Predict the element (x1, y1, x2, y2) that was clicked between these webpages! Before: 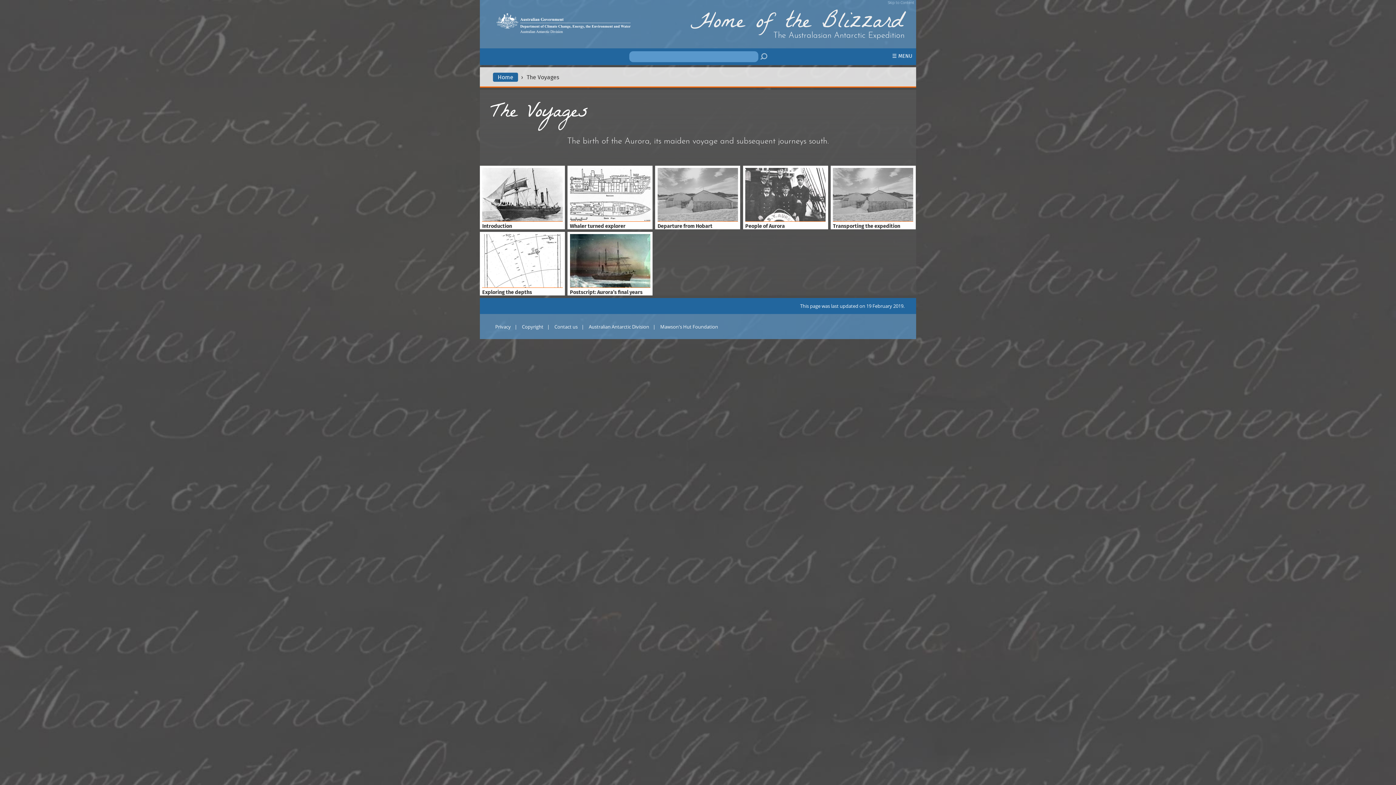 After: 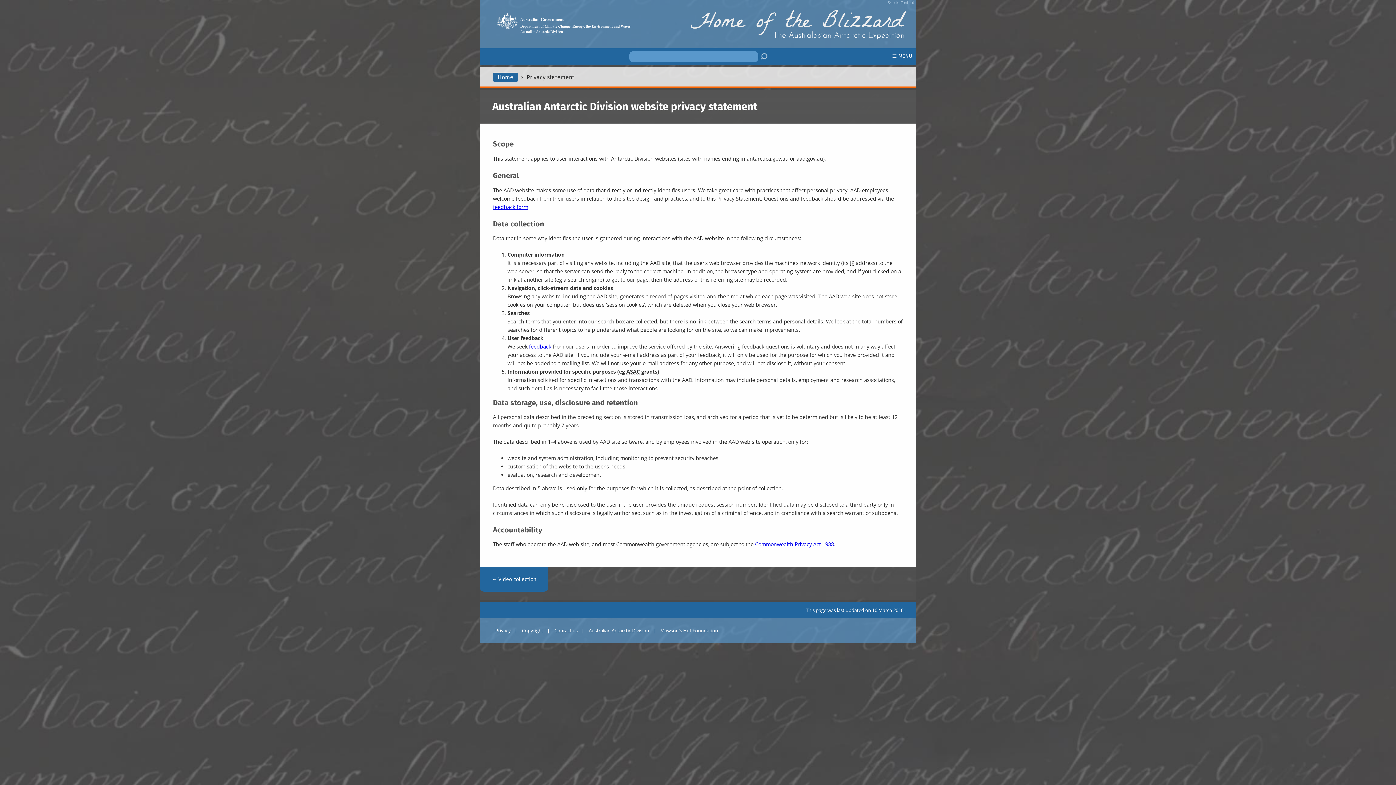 Action: label: Privacy bbox: (495, 323, 510, 330)